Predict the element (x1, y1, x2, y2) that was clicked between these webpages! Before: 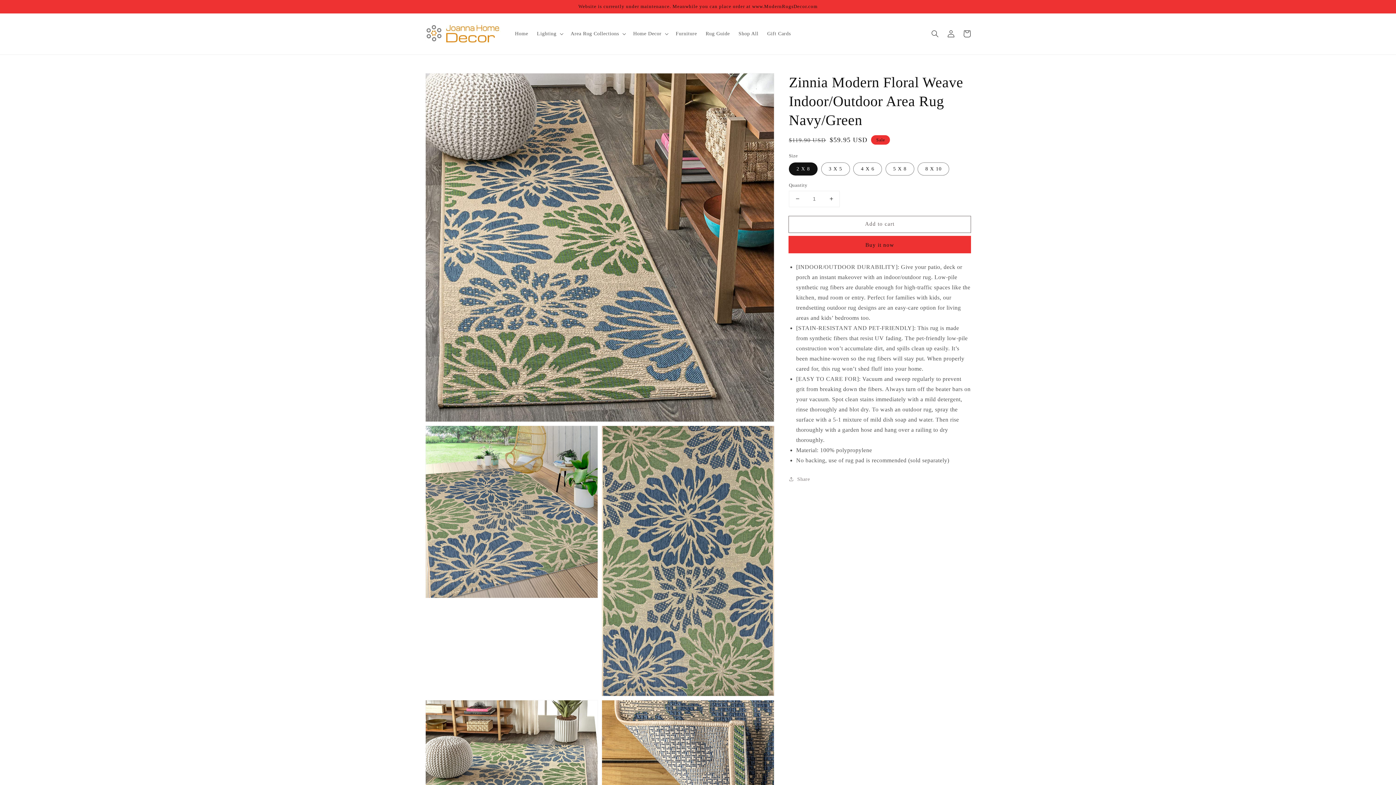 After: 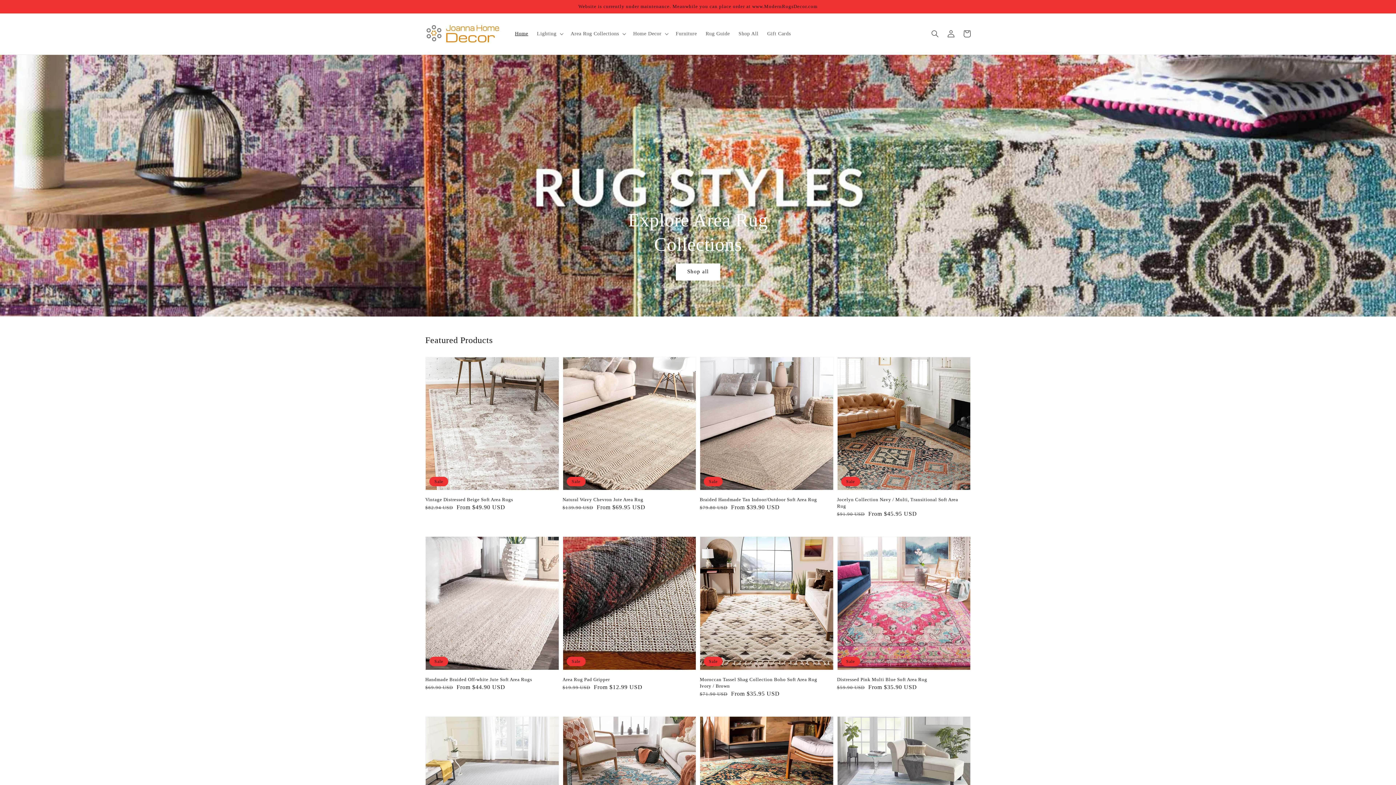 Action: bbox: (422, 20, 503, 47)